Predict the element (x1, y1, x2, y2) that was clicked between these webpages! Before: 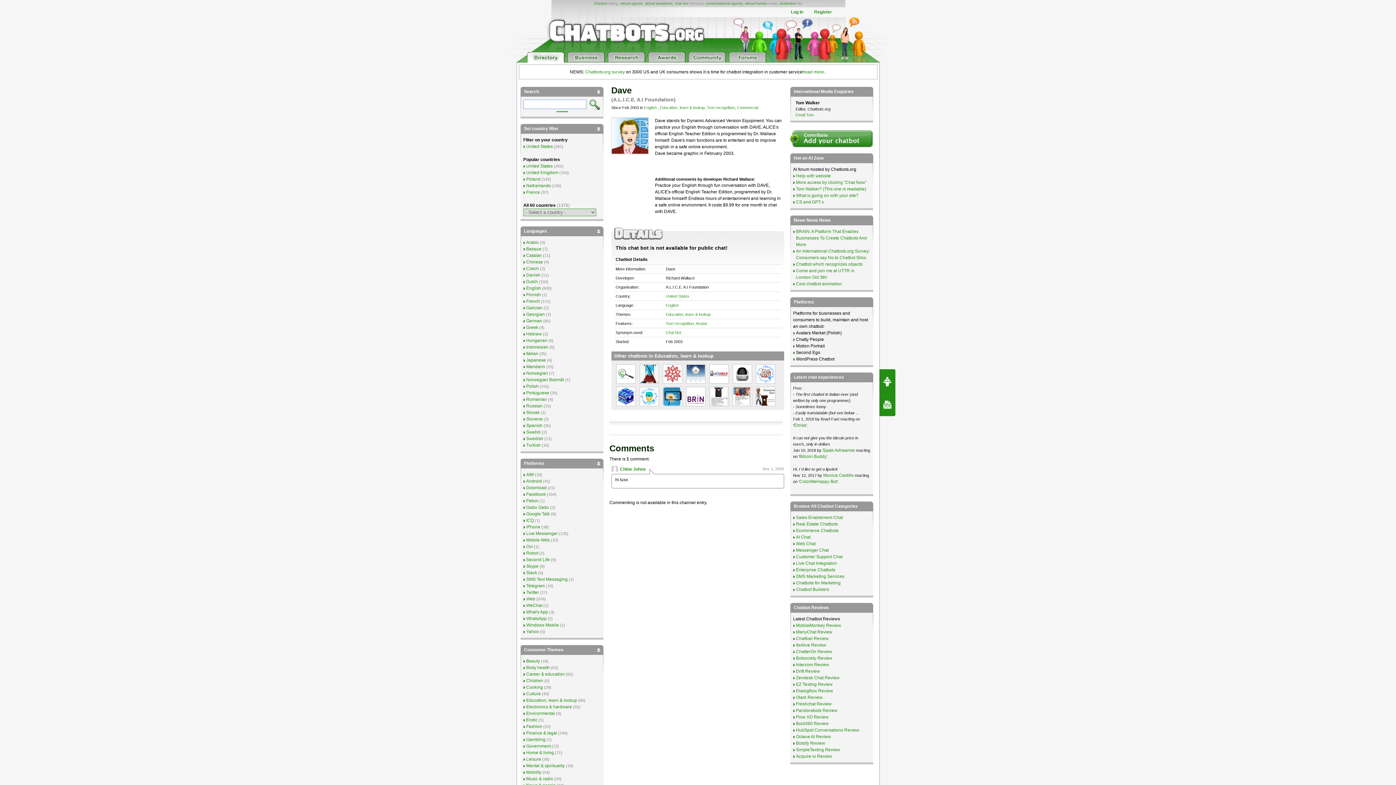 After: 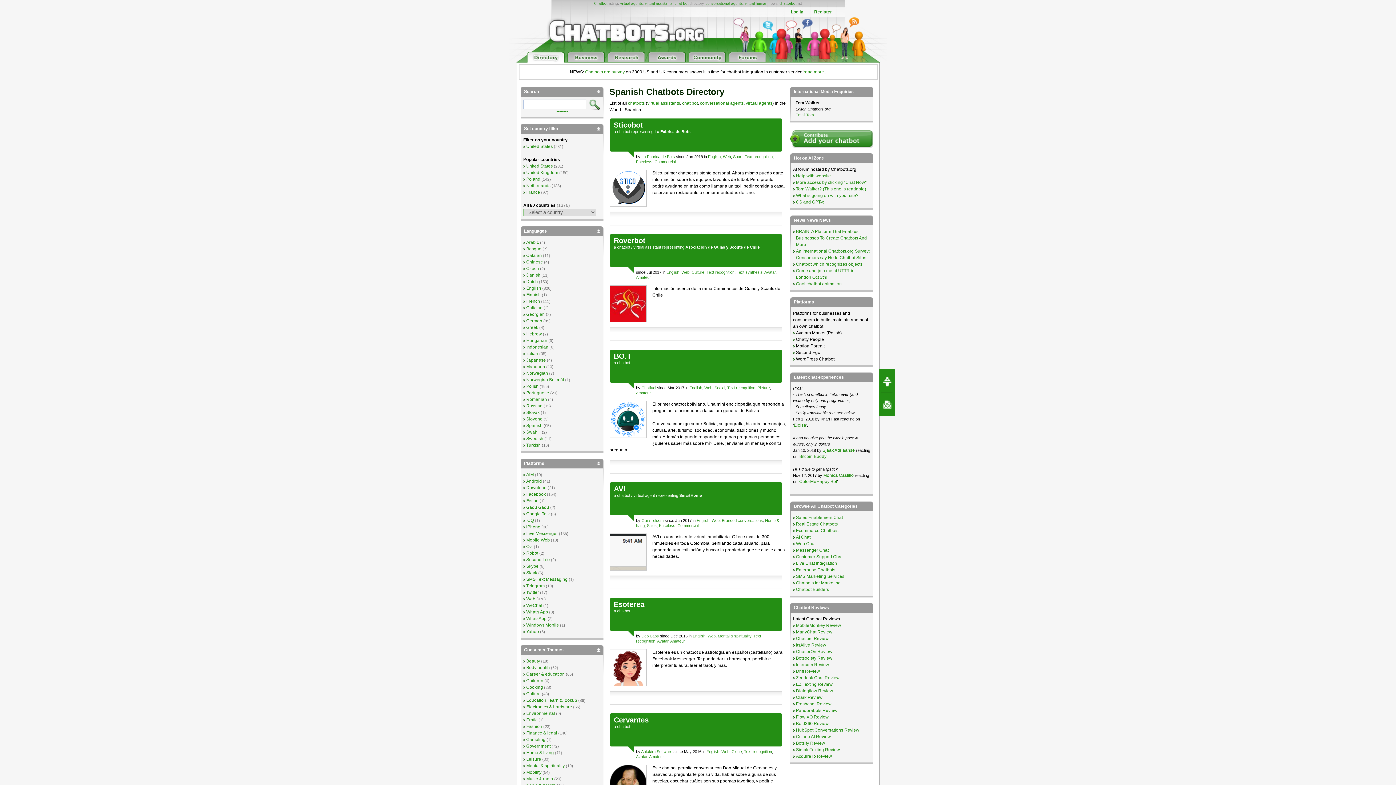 Action: bbox: (526, 423, 542, 428) label: Spanish